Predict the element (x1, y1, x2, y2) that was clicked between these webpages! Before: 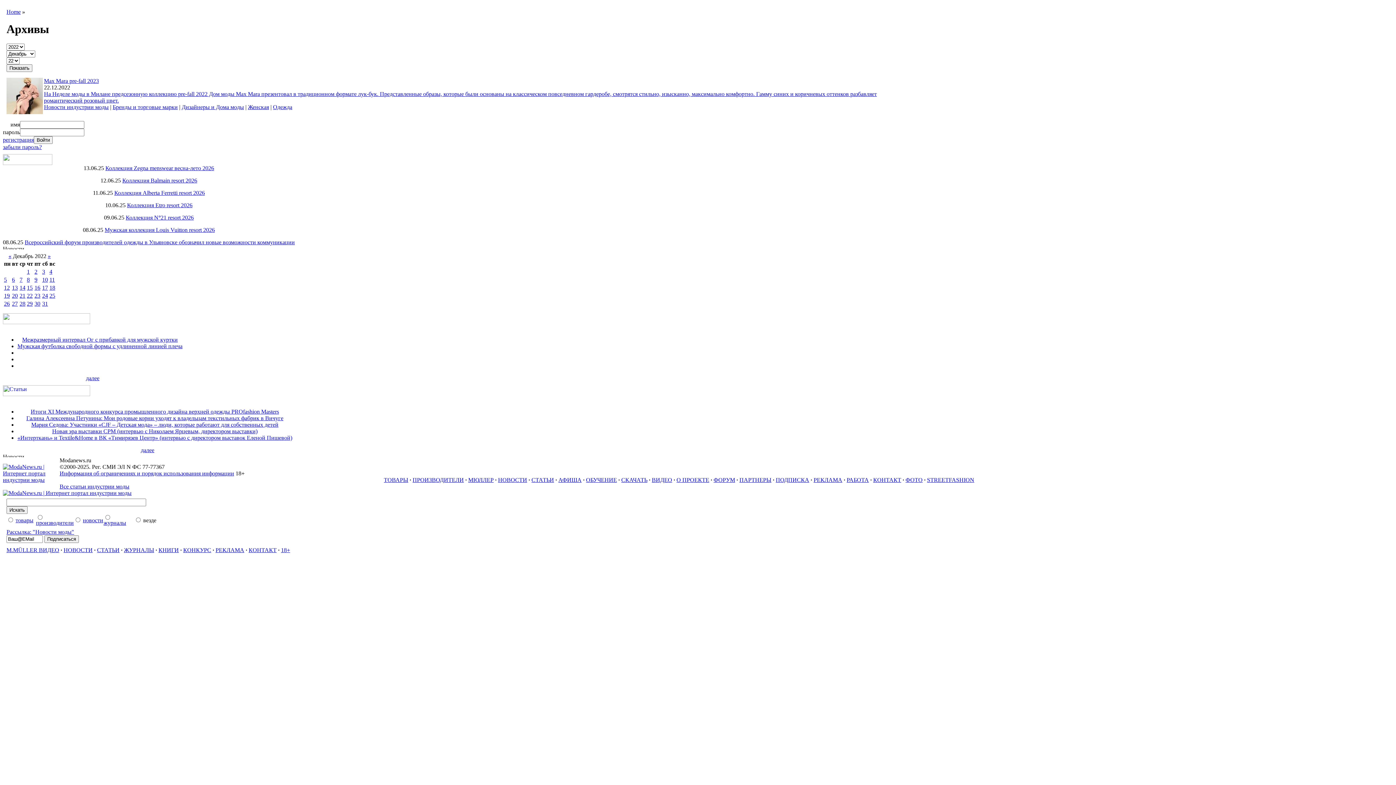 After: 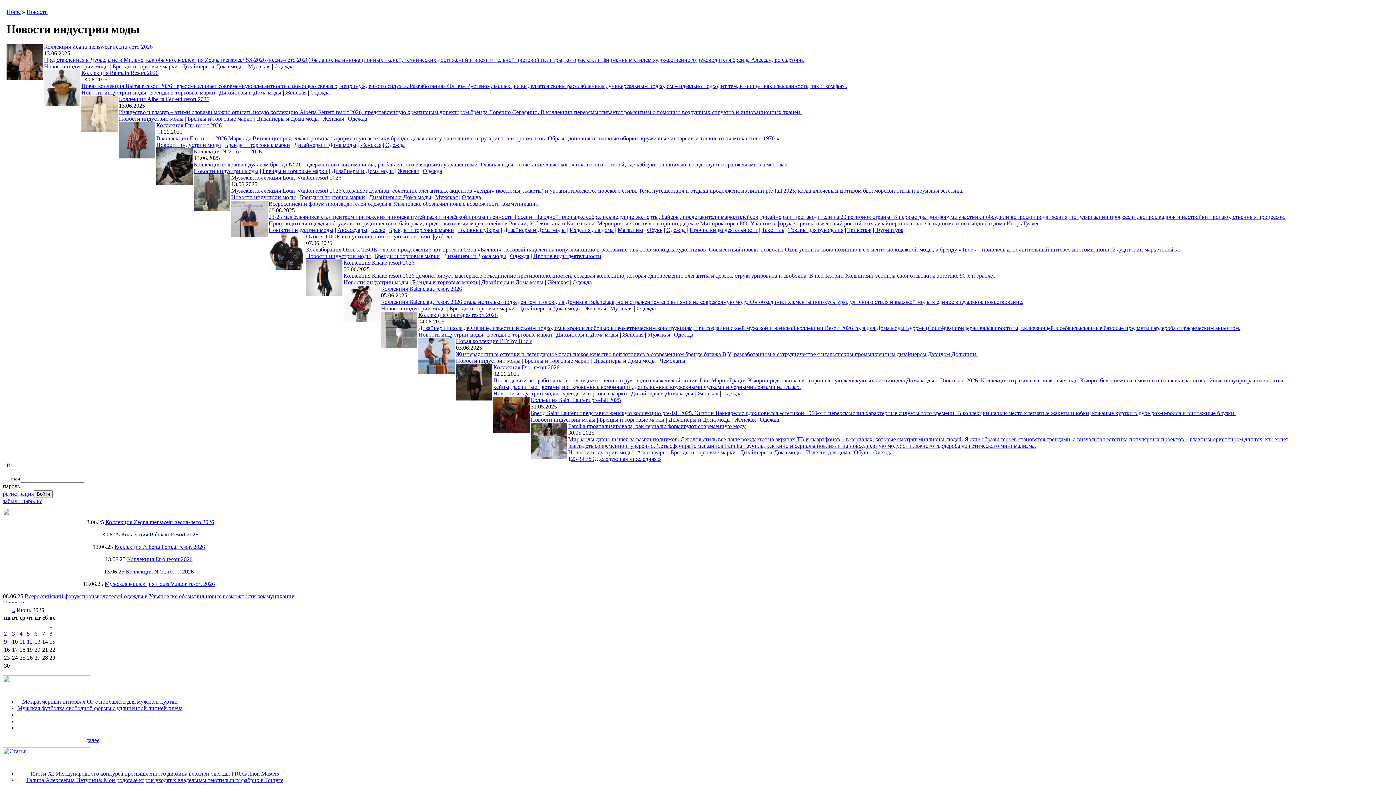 Action: label: Новости индустрии моды bbox: (44, 104, 108, 110)